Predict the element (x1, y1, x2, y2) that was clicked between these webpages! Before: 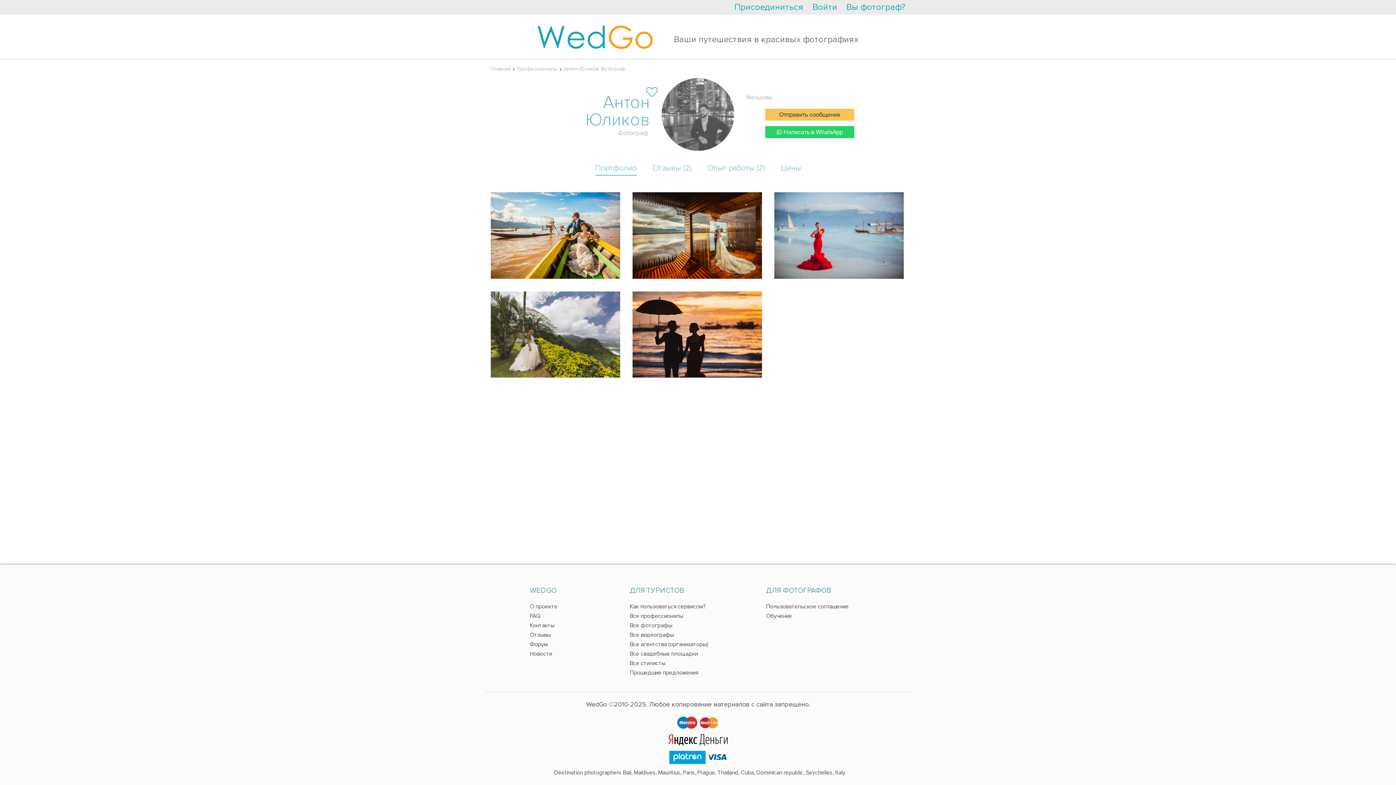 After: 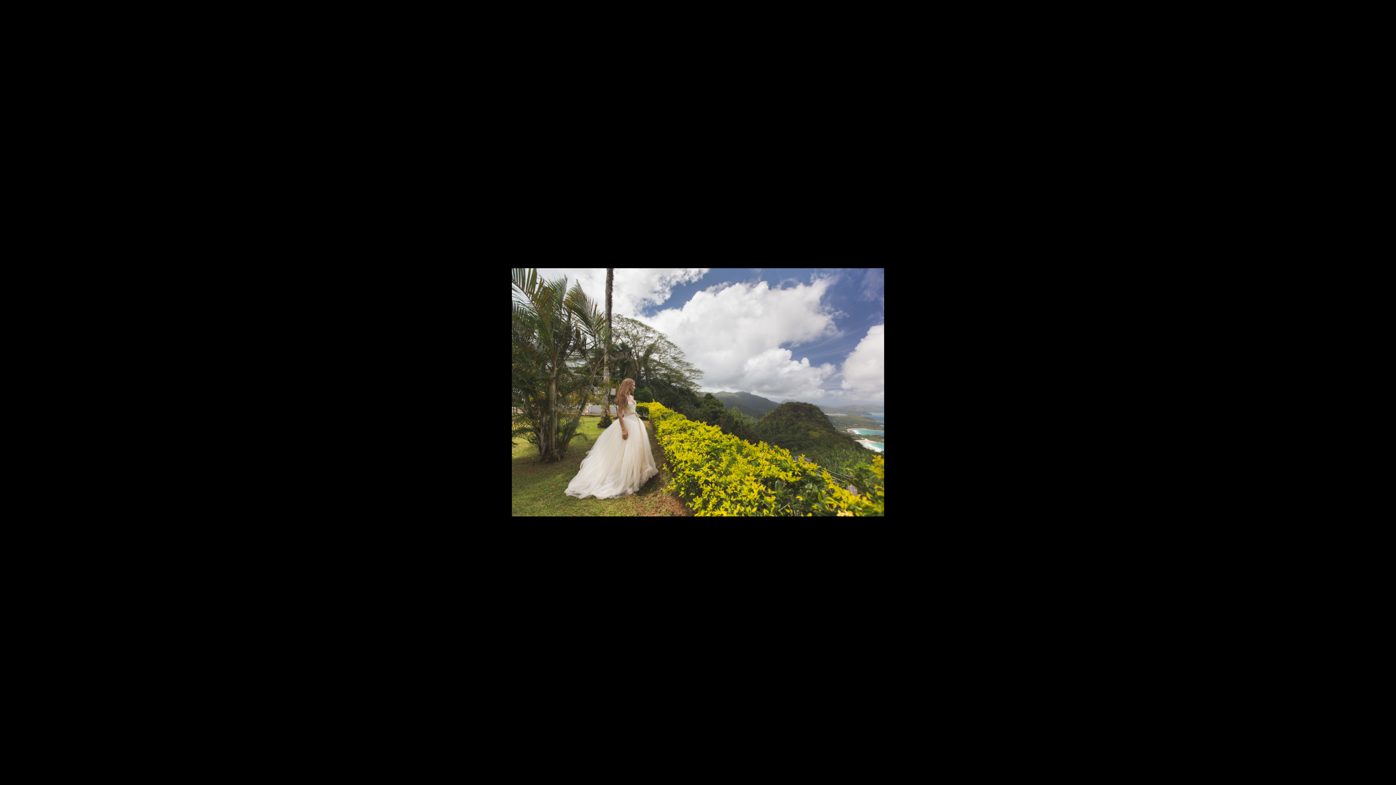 Action: label:   bbox: (490, 291, 620, 377)